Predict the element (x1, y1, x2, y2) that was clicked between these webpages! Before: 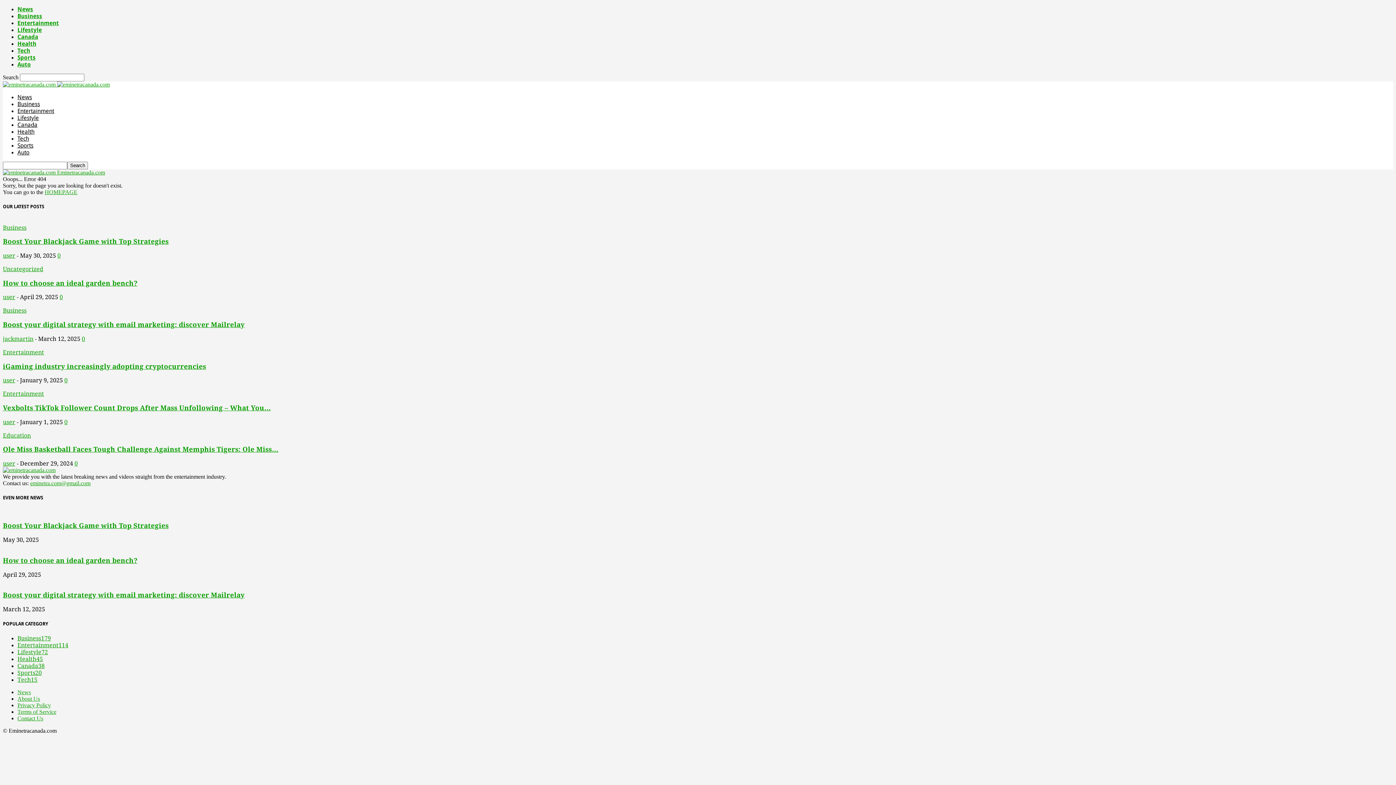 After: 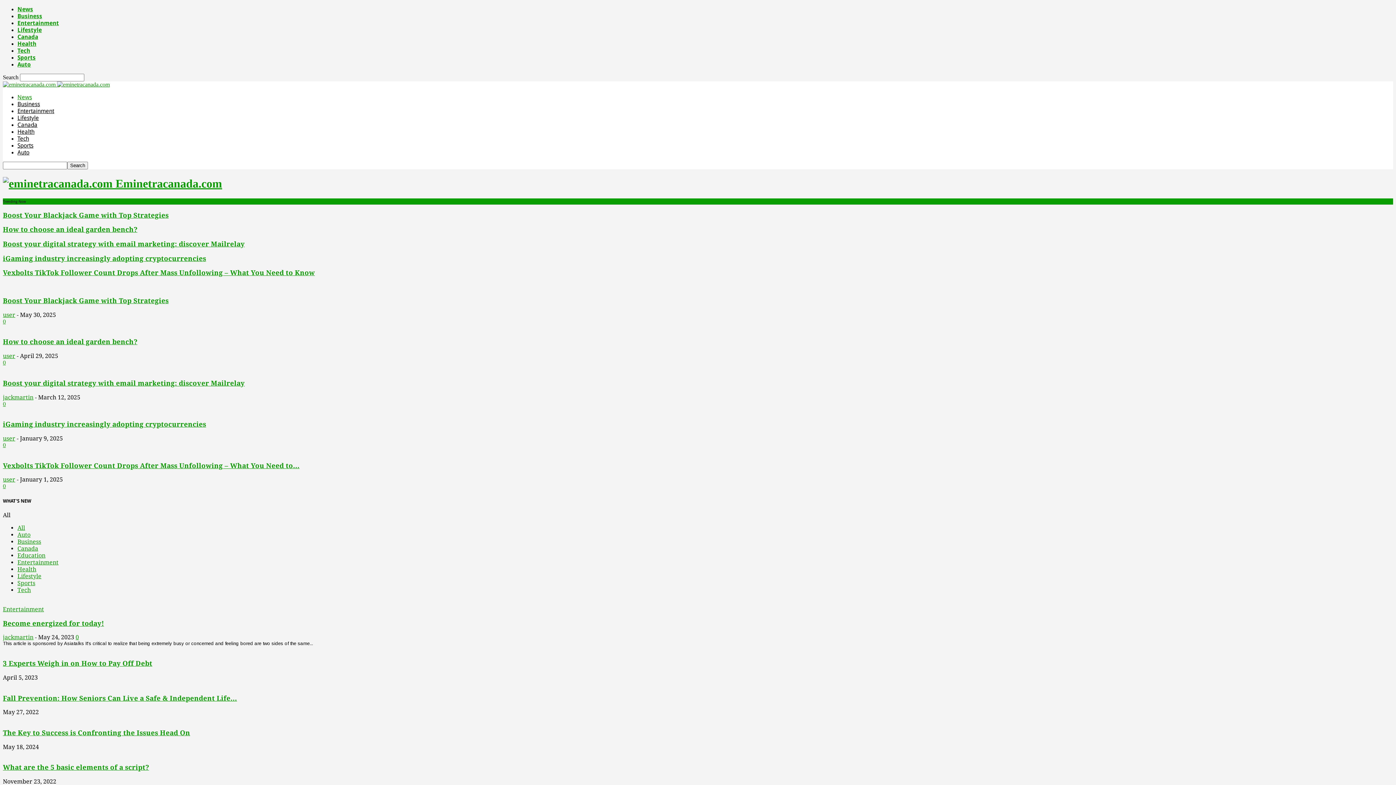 Action: bbox: (17, 5, 33, 12) label: News